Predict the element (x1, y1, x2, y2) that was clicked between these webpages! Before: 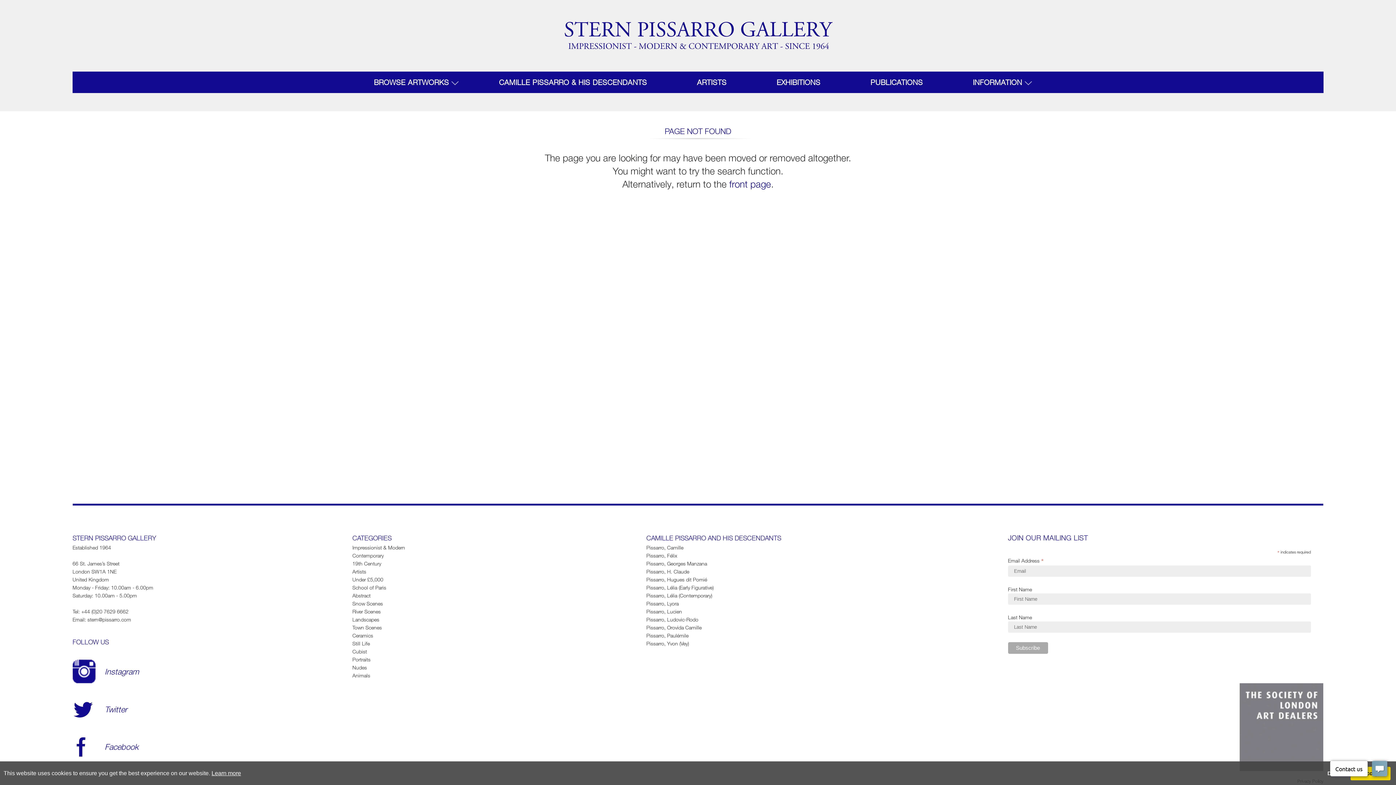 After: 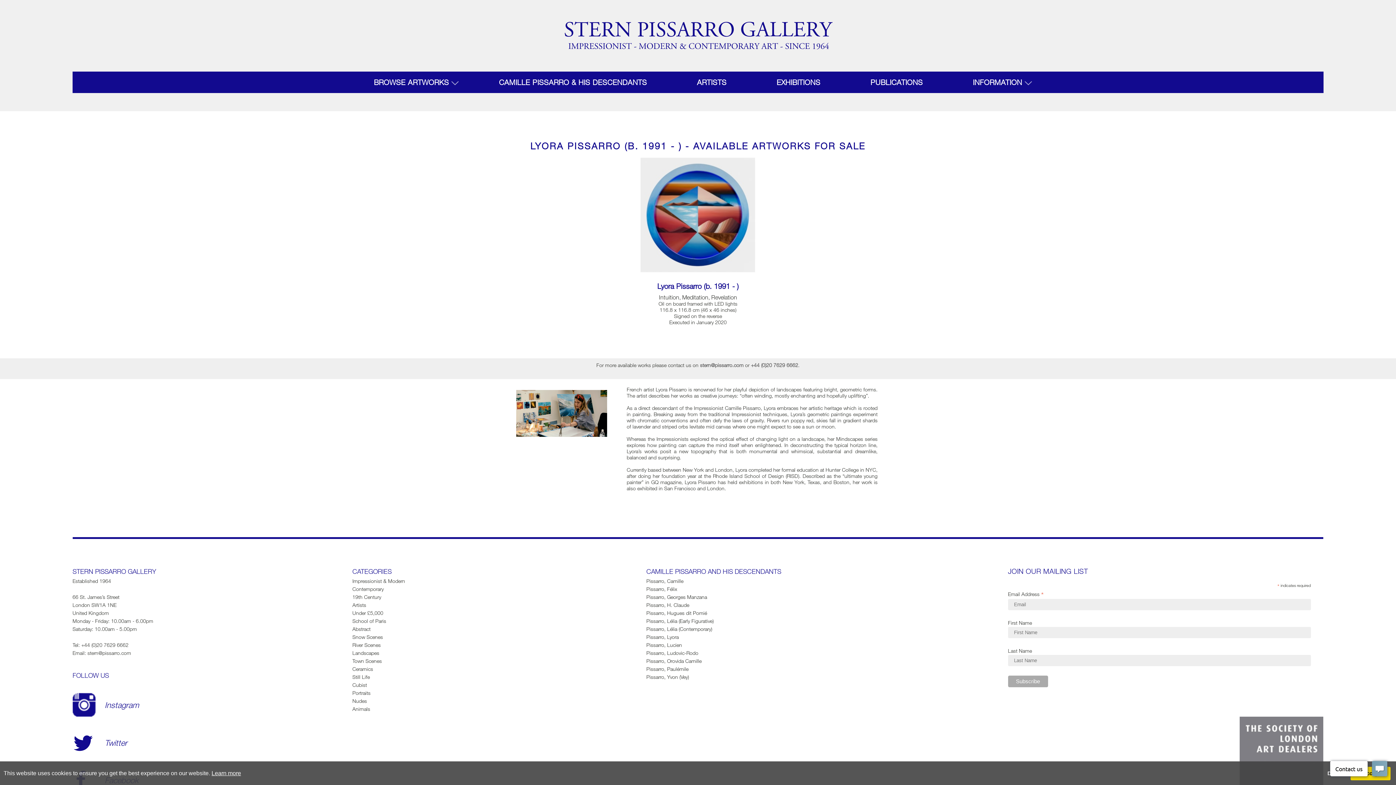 Action: bbox: (646, 600, 678, 607) label: Pissarro, Lyora